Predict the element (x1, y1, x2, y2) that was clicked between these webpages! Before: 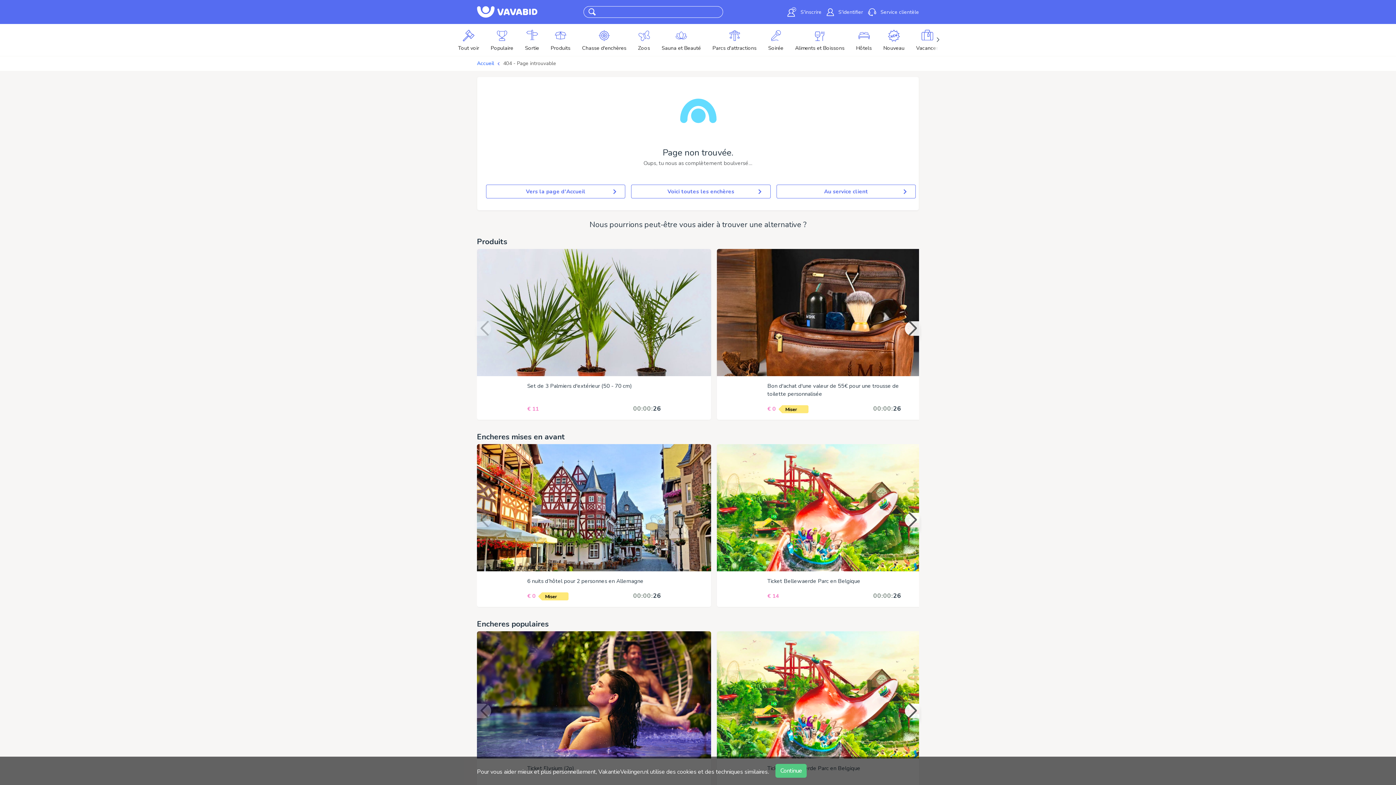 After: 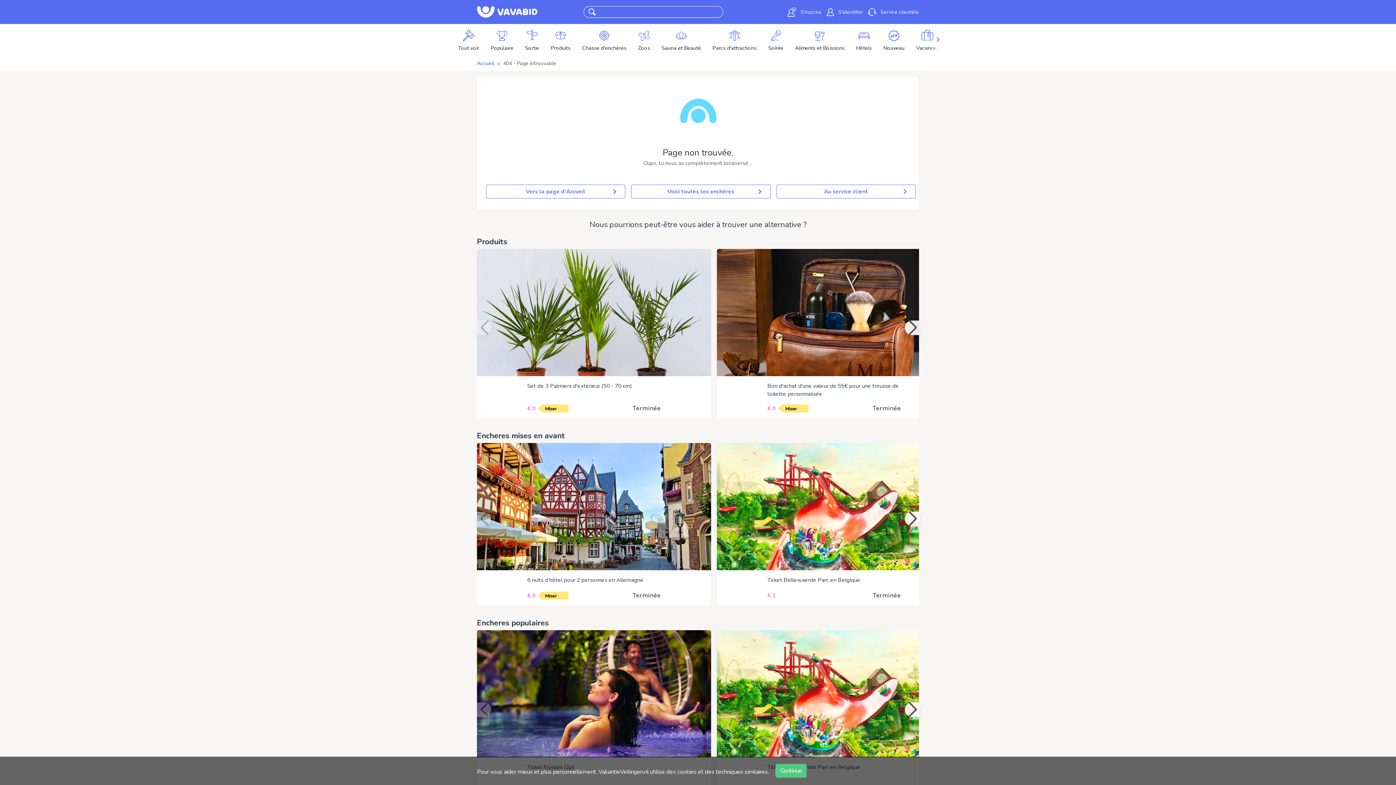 Action: bbox: (503, 58, 556, 68) label: 404 - Page introuvable